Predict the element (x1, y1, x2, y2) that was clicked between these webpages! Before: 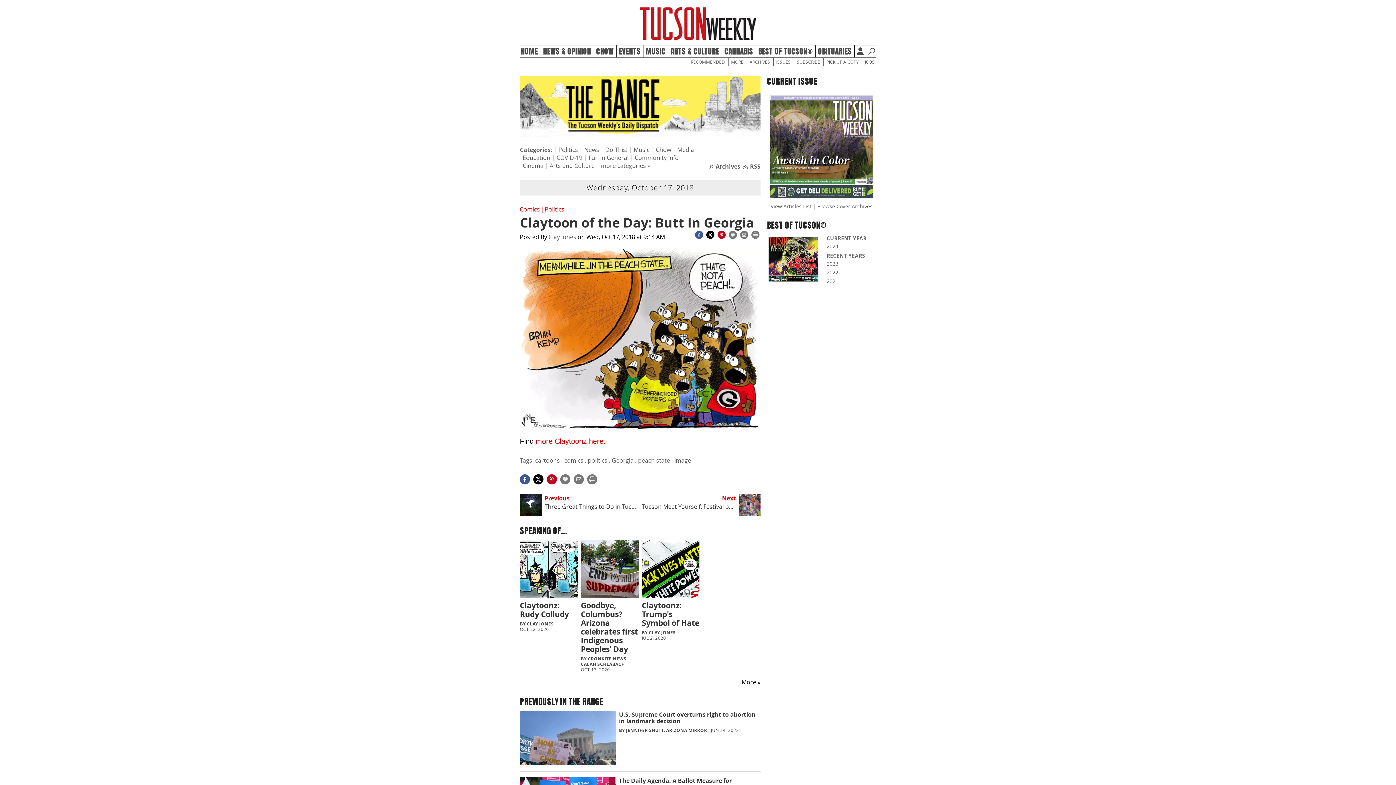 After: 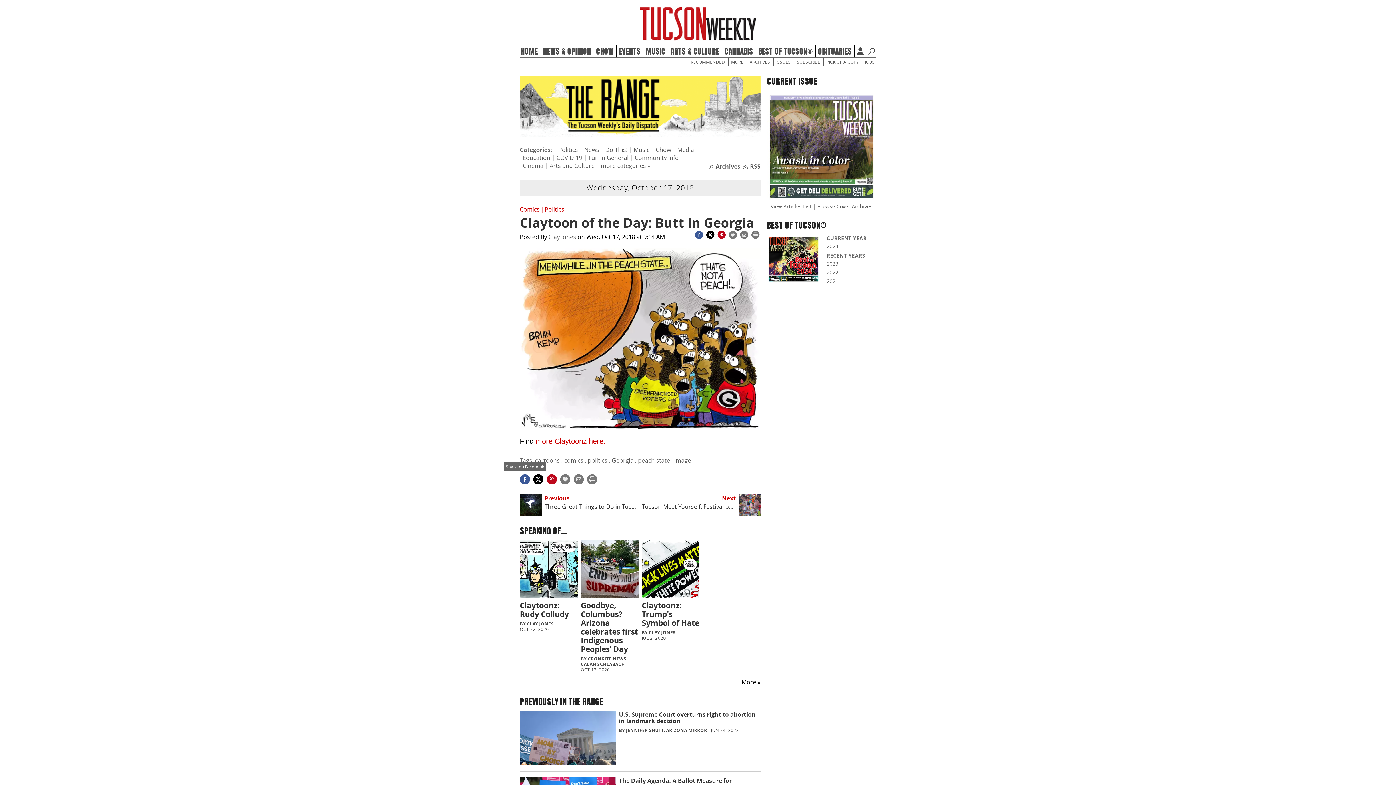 Action: label: Share on Facebook bbox: (520, 474, 530, 482)